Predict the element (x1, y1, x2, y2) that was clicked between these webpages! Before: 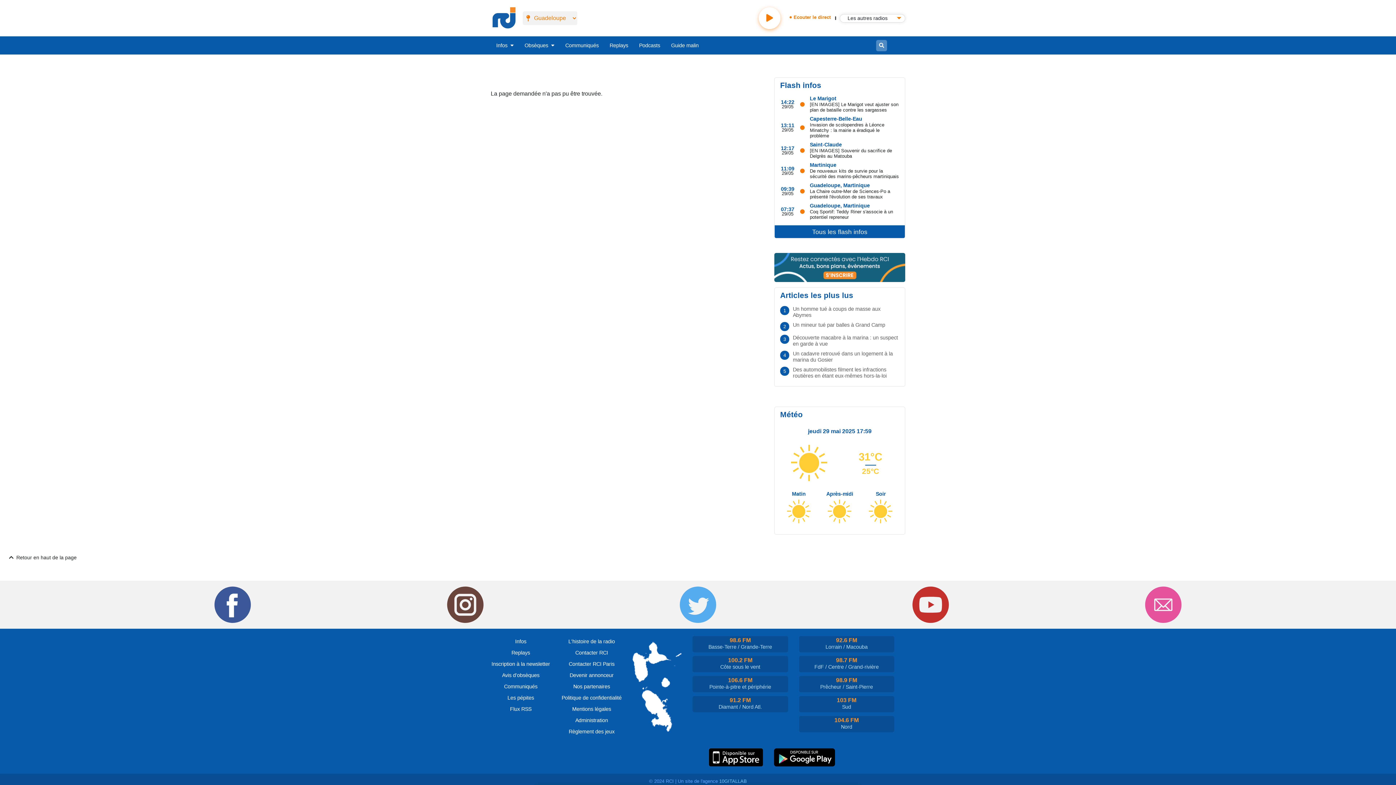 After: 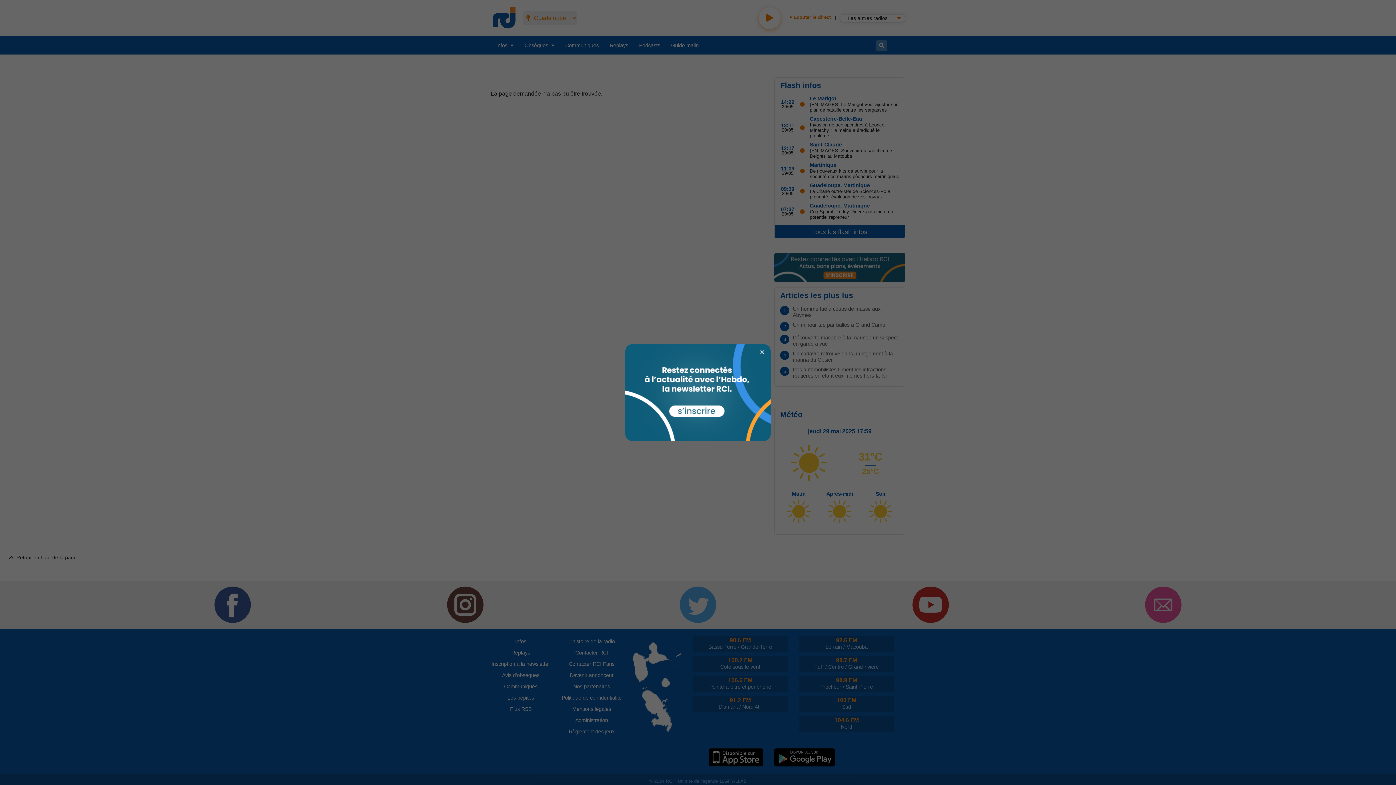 Action: bbox: (587, 586, 809, 623)